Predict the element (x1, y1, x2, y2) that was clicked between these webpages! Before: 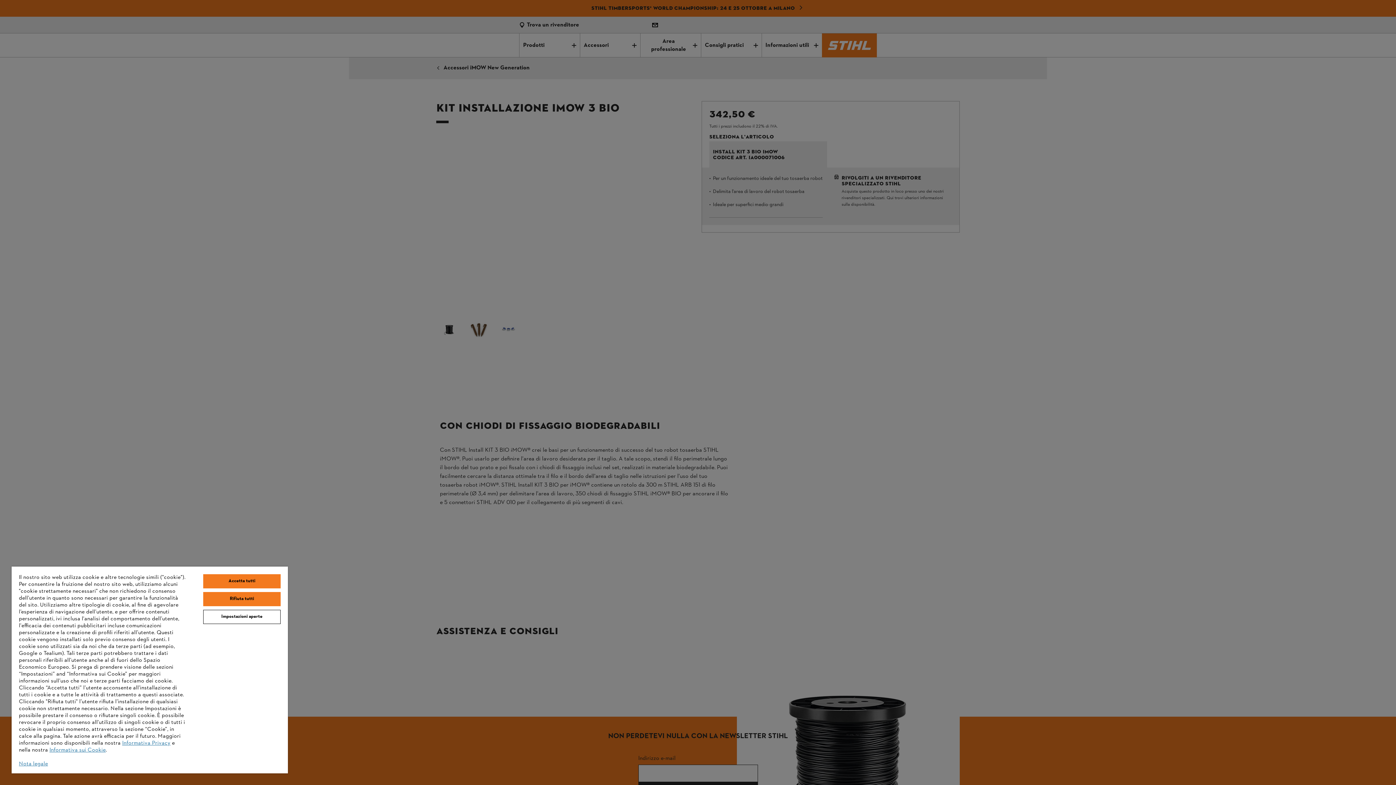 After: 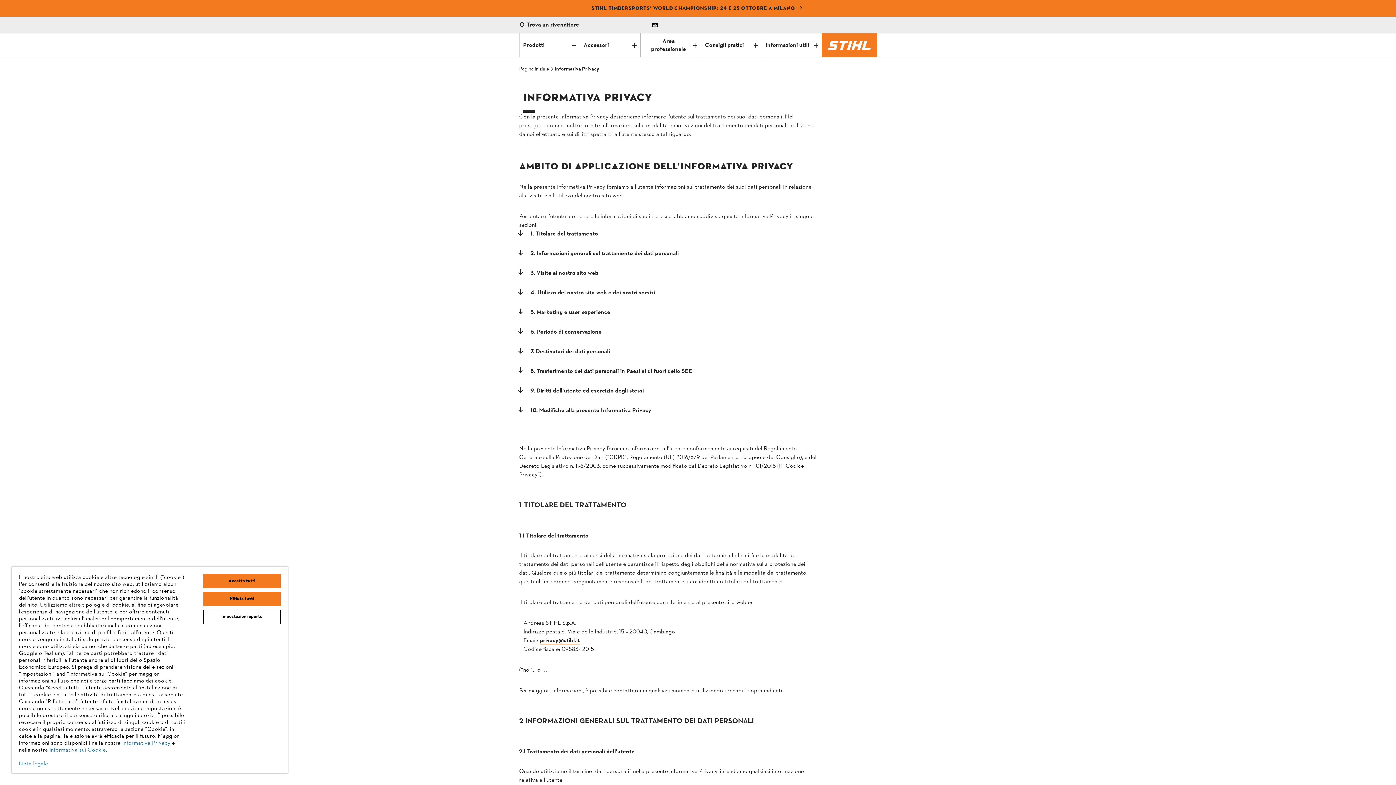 Action: label: Informativa Privacy bbox: (122, 739, 170, 747)